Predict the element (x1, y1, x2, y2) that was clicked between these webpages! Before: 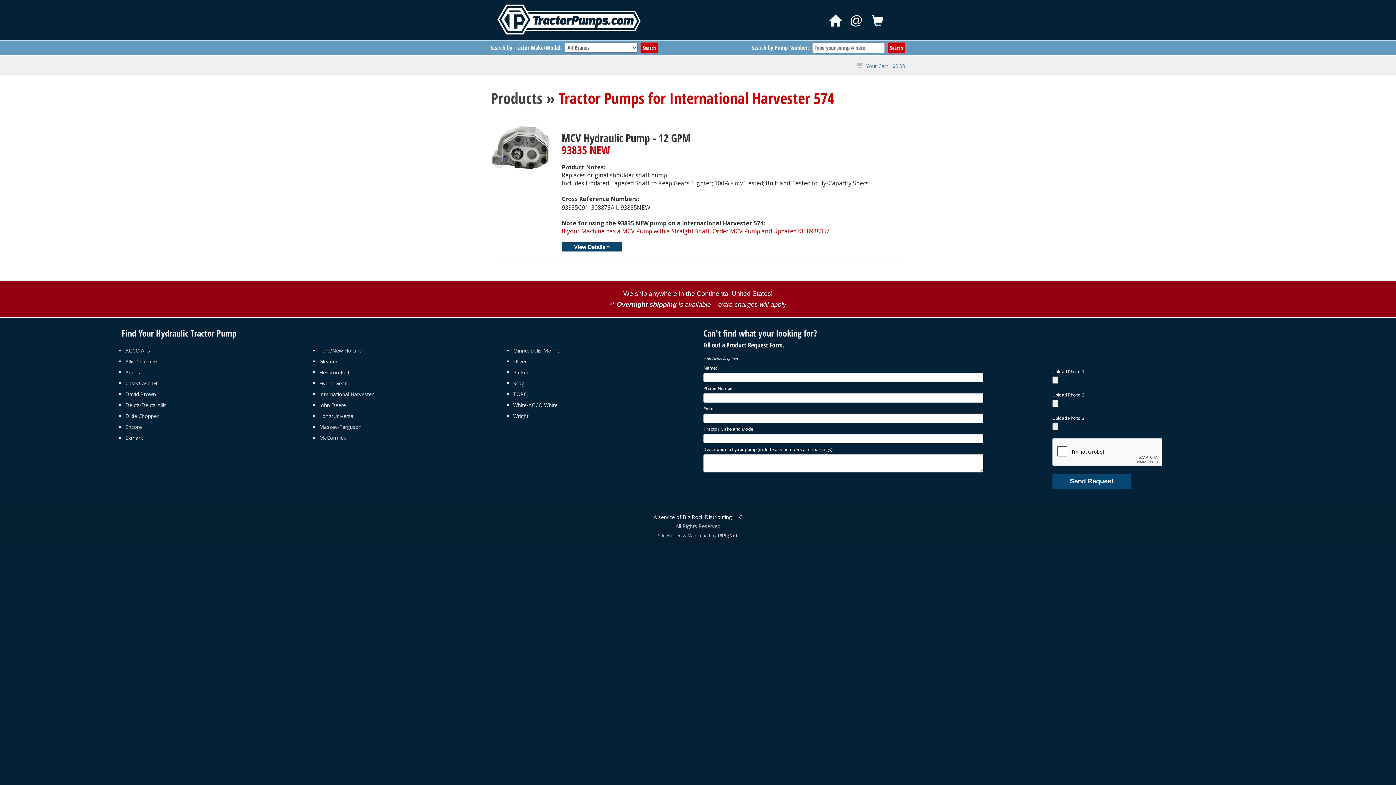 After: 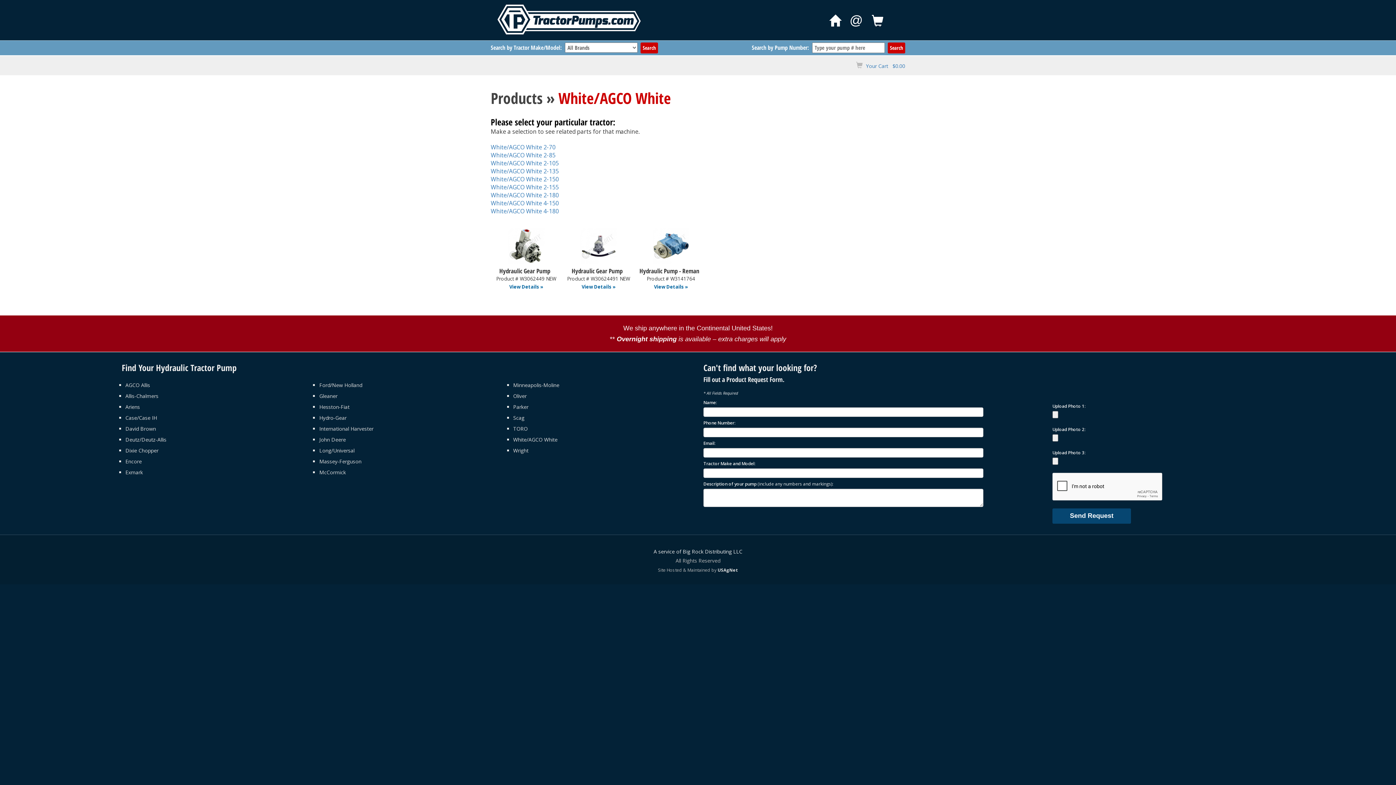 Action: label: White/AGCO White bbox: (513, 401, 557, 408)